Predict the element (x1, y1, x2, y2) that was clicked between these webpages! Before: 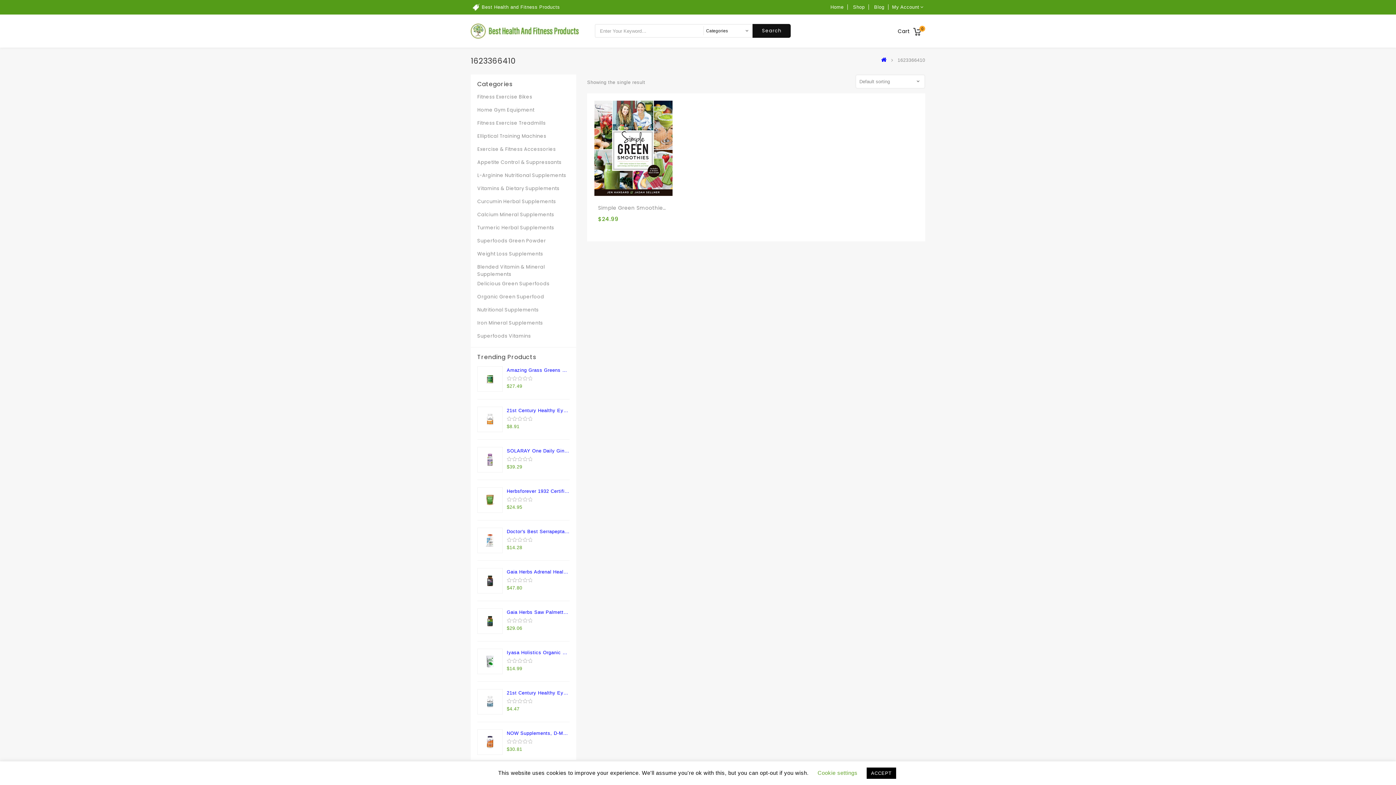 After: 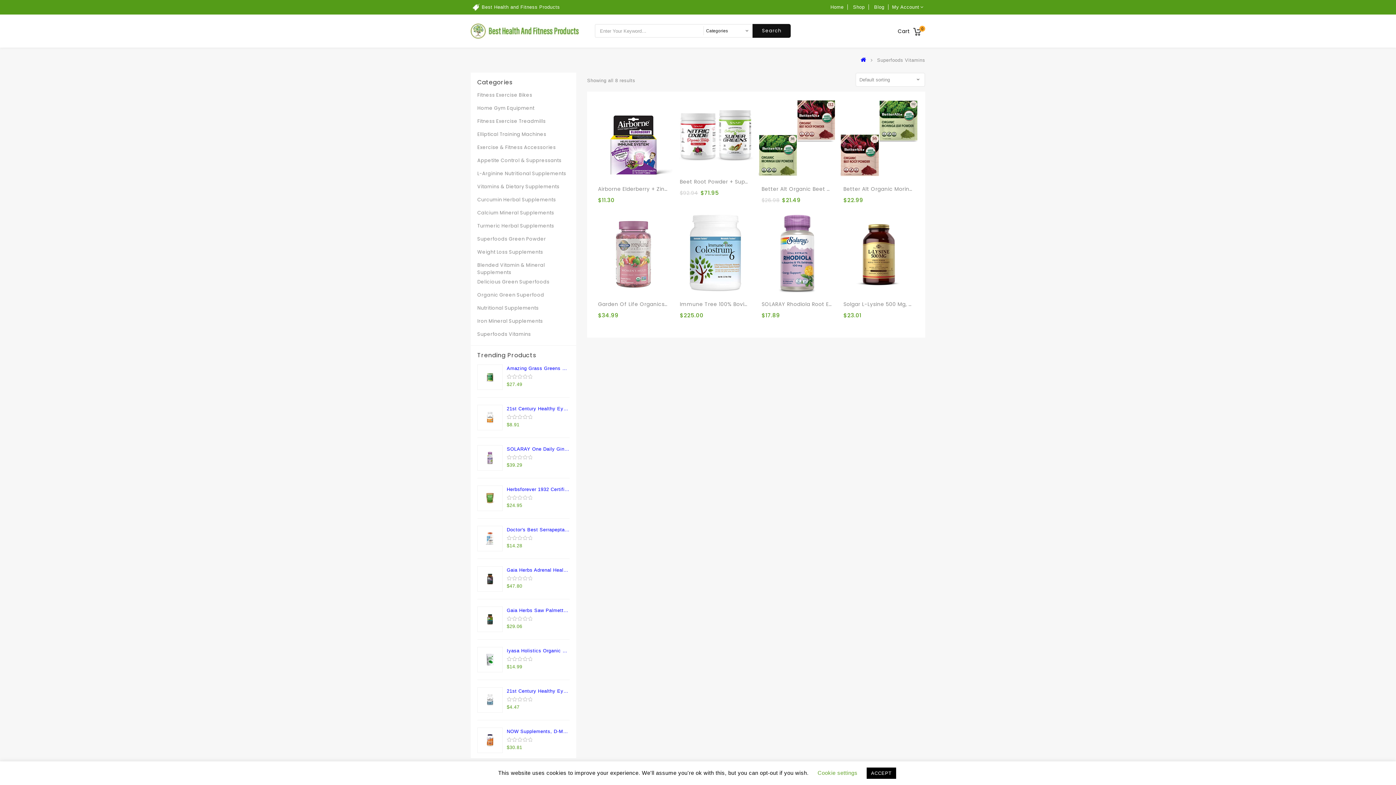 Action: label: Superfoods Vitamins bbox: (477, 332, 569, 343)